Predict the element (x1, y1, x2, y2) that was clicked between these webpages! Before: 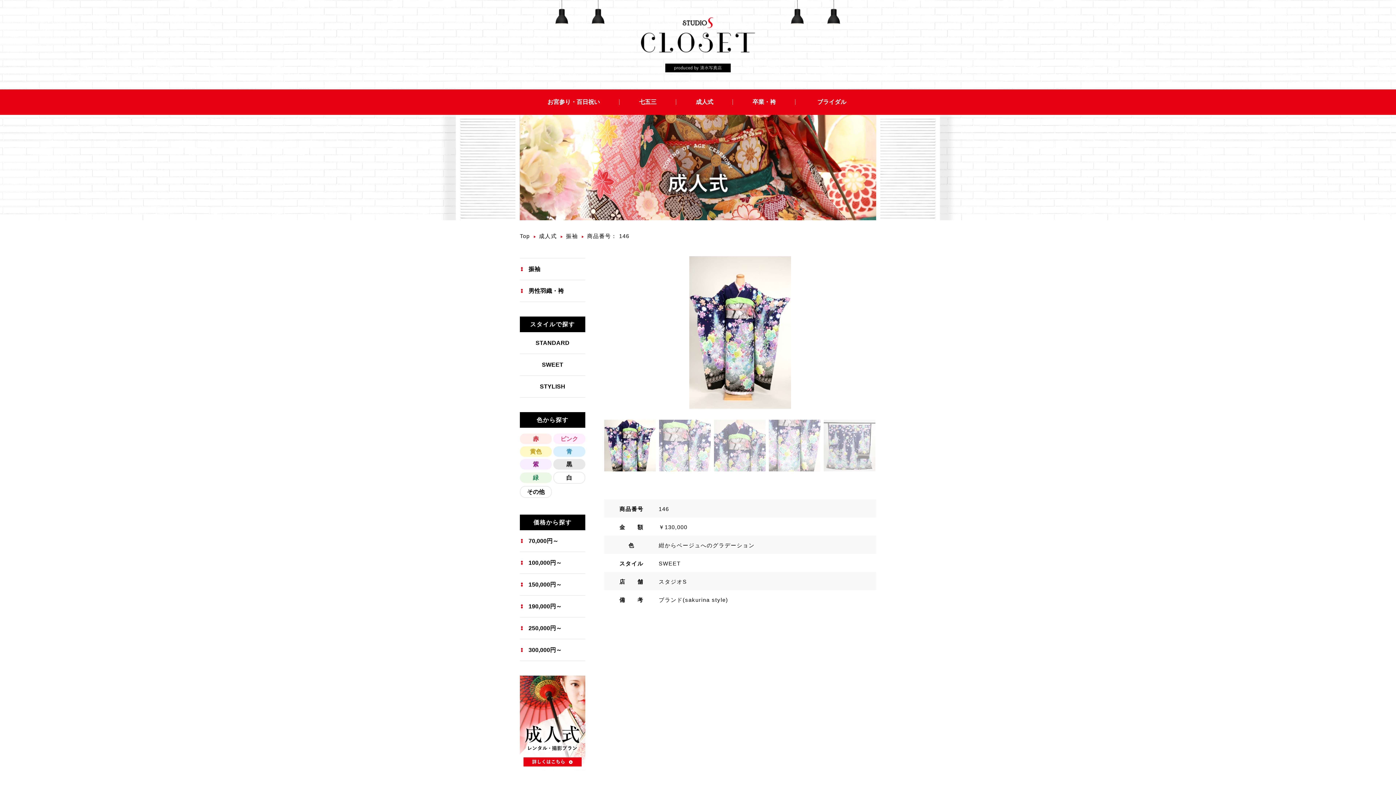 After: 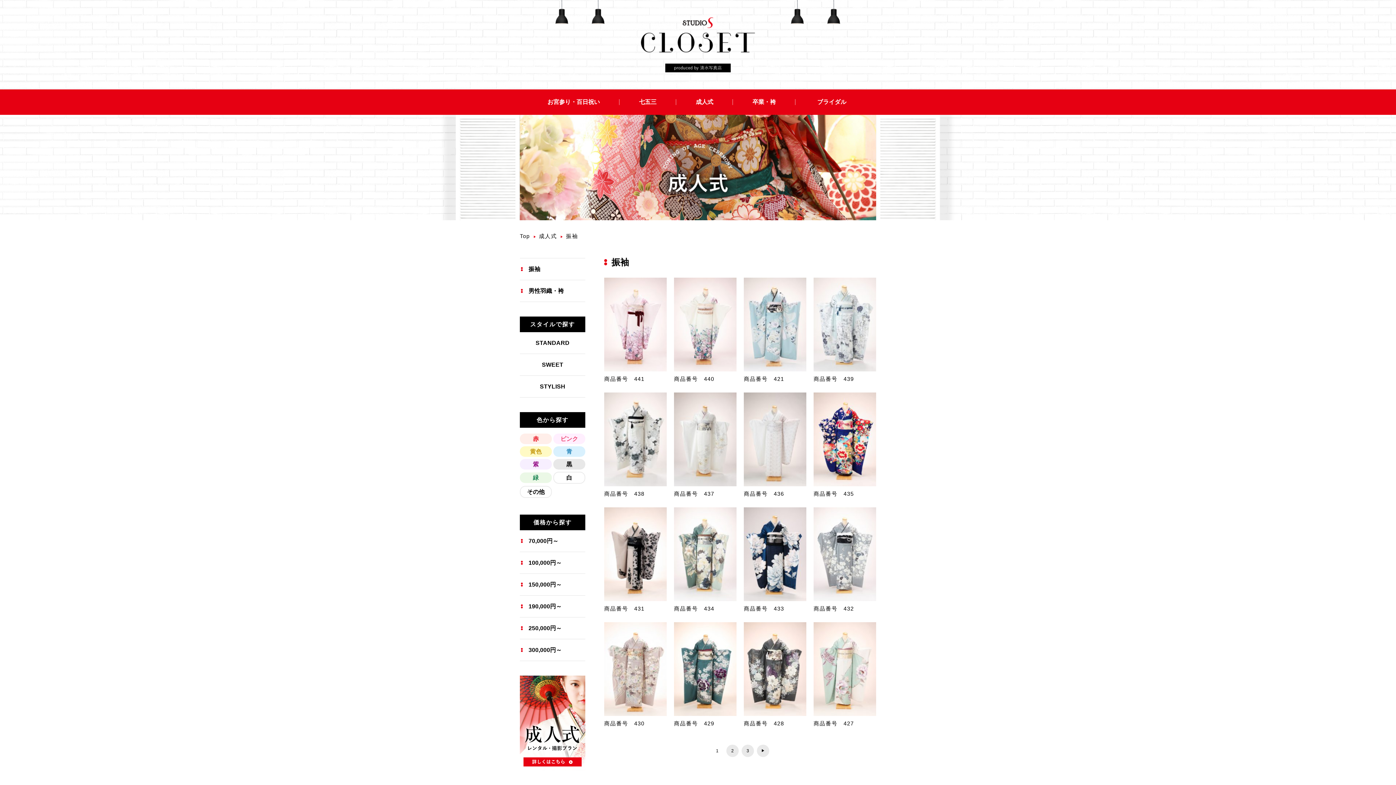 Action: bbox: (566, 233, 578, 239) label: 振袖